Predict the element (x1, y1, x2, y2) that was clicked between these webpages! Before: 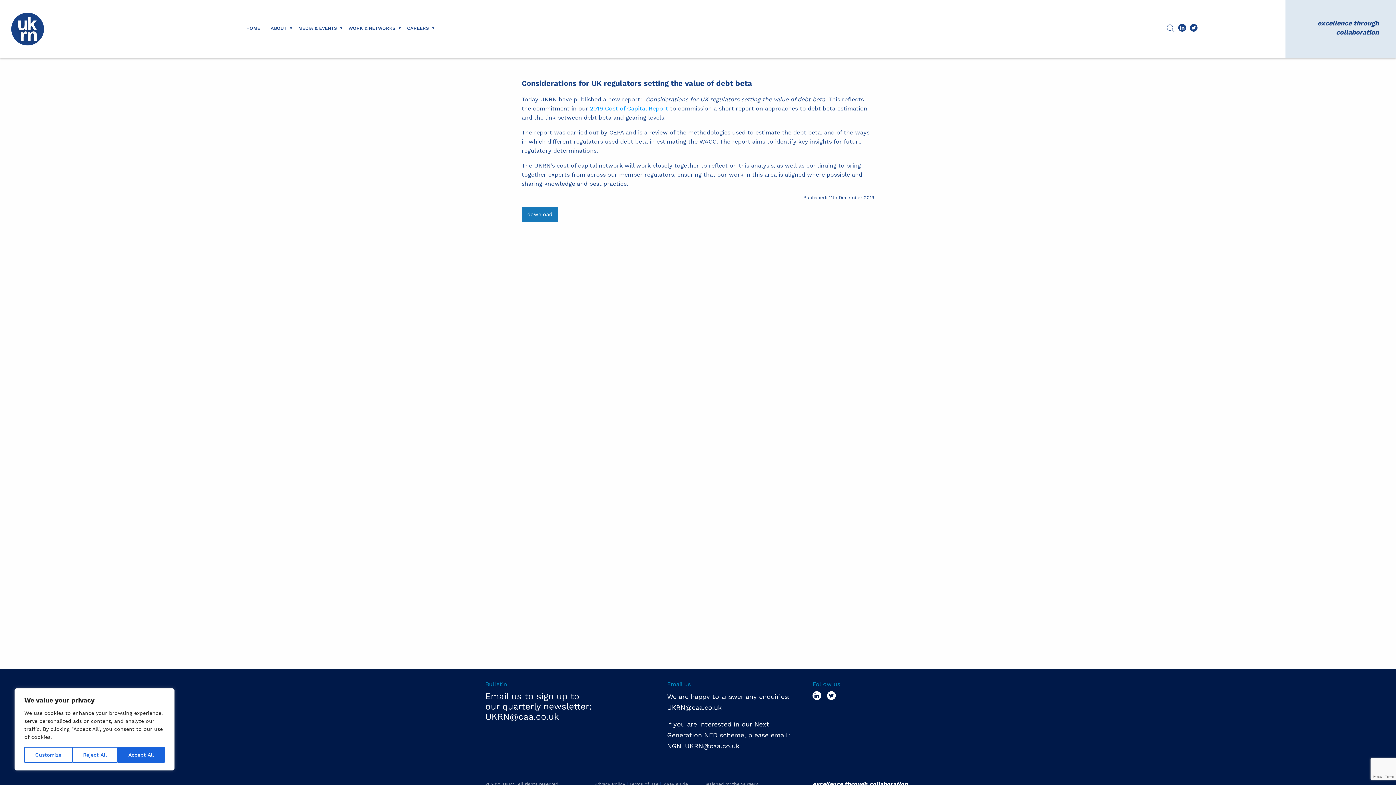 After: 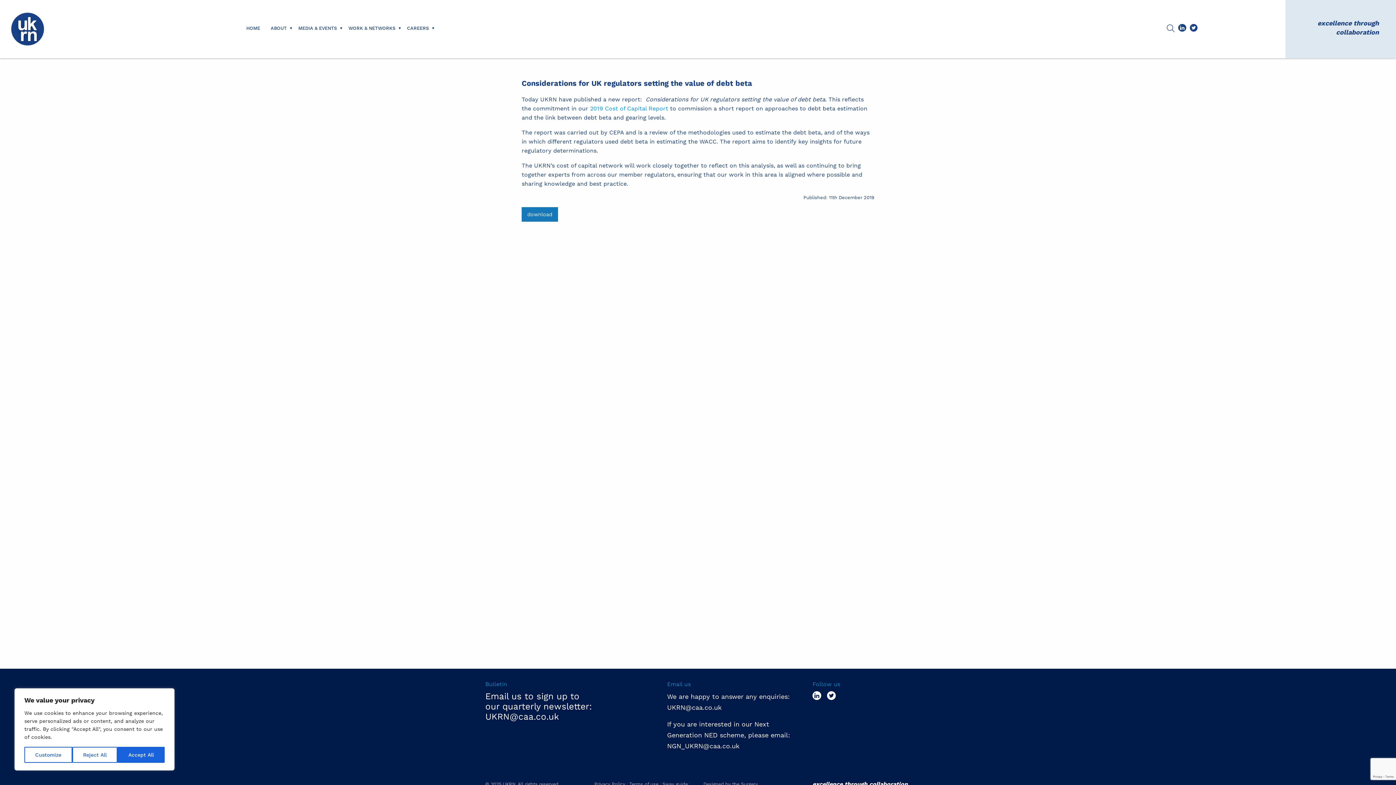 Action: bbox: (827, 694, 835, 701)